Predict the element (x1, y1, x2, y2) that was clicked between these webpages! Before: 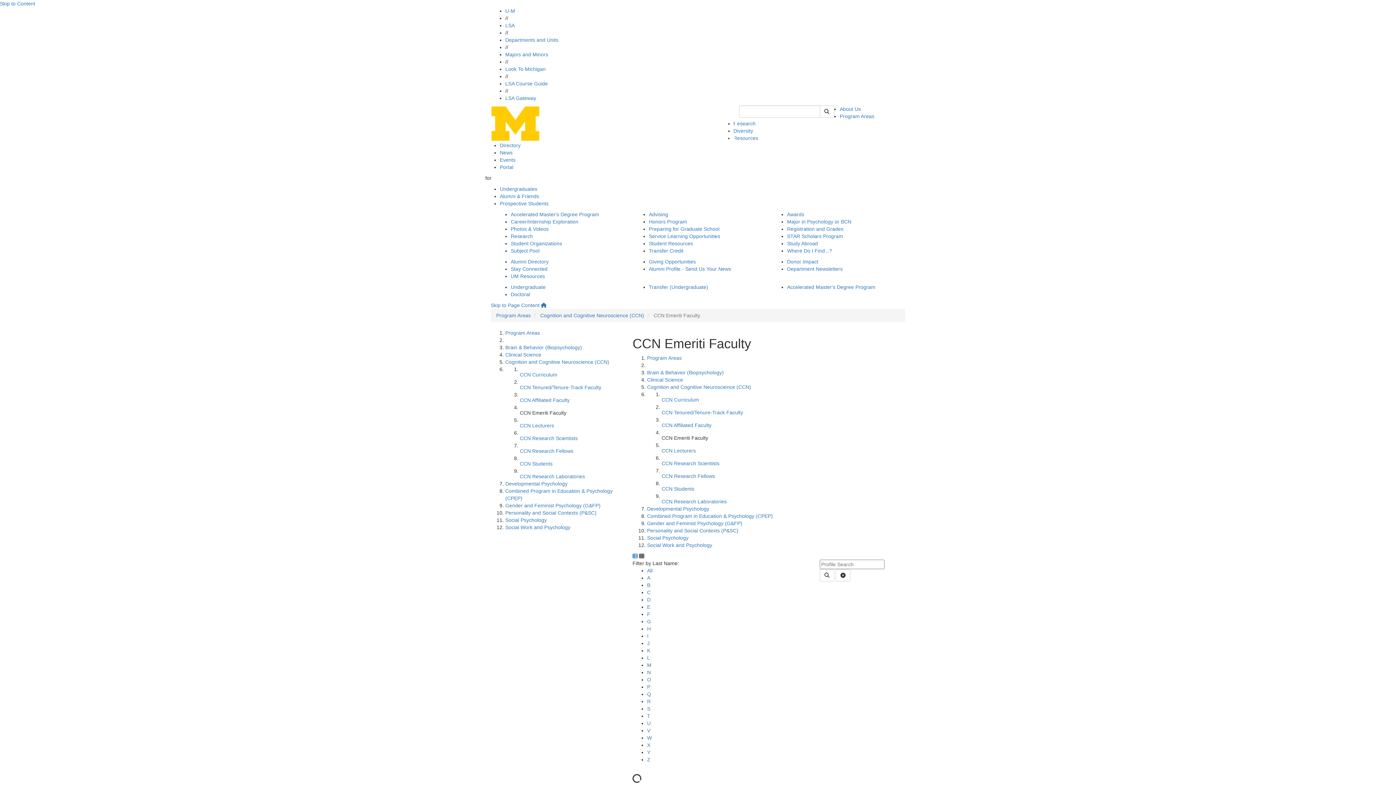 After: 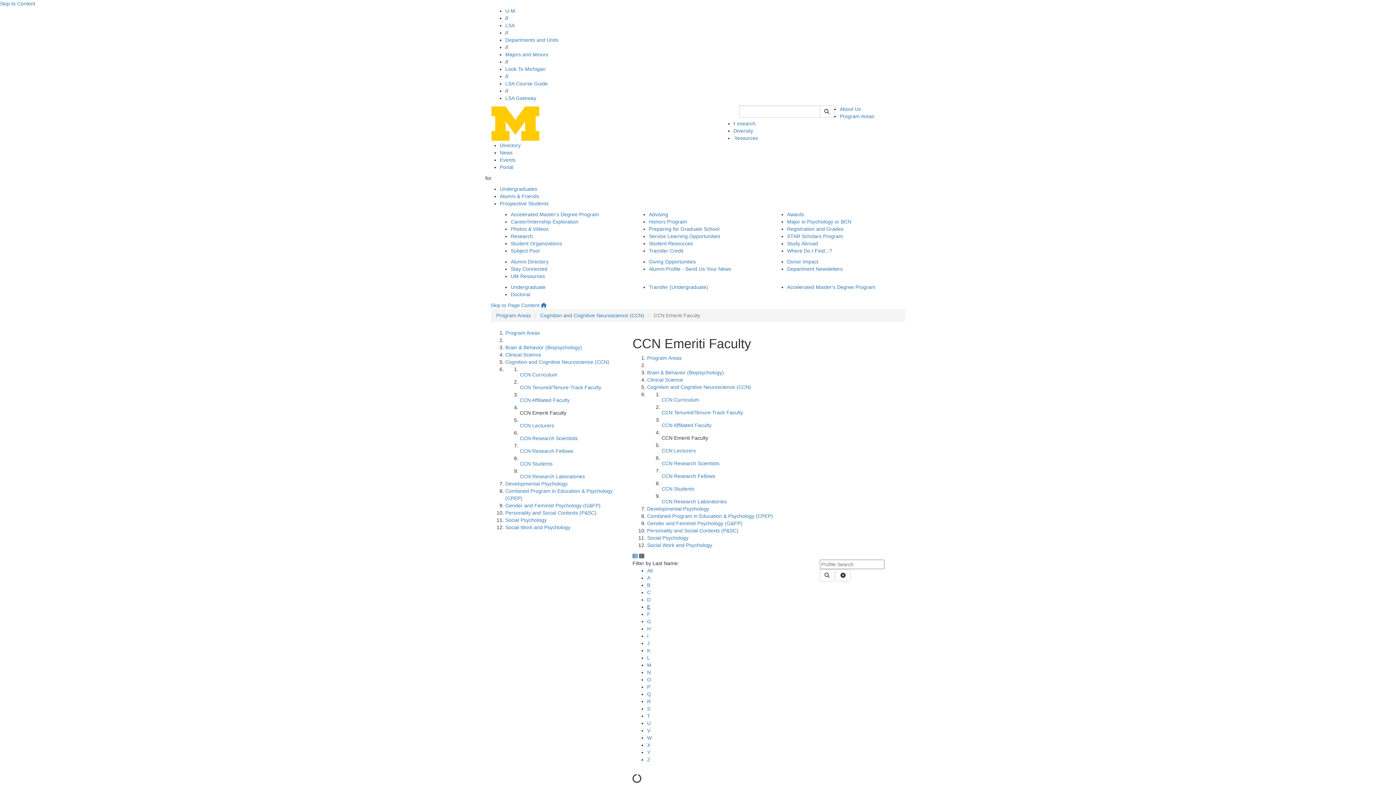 Action: bbox: (647, 604, 650, 610) label: E